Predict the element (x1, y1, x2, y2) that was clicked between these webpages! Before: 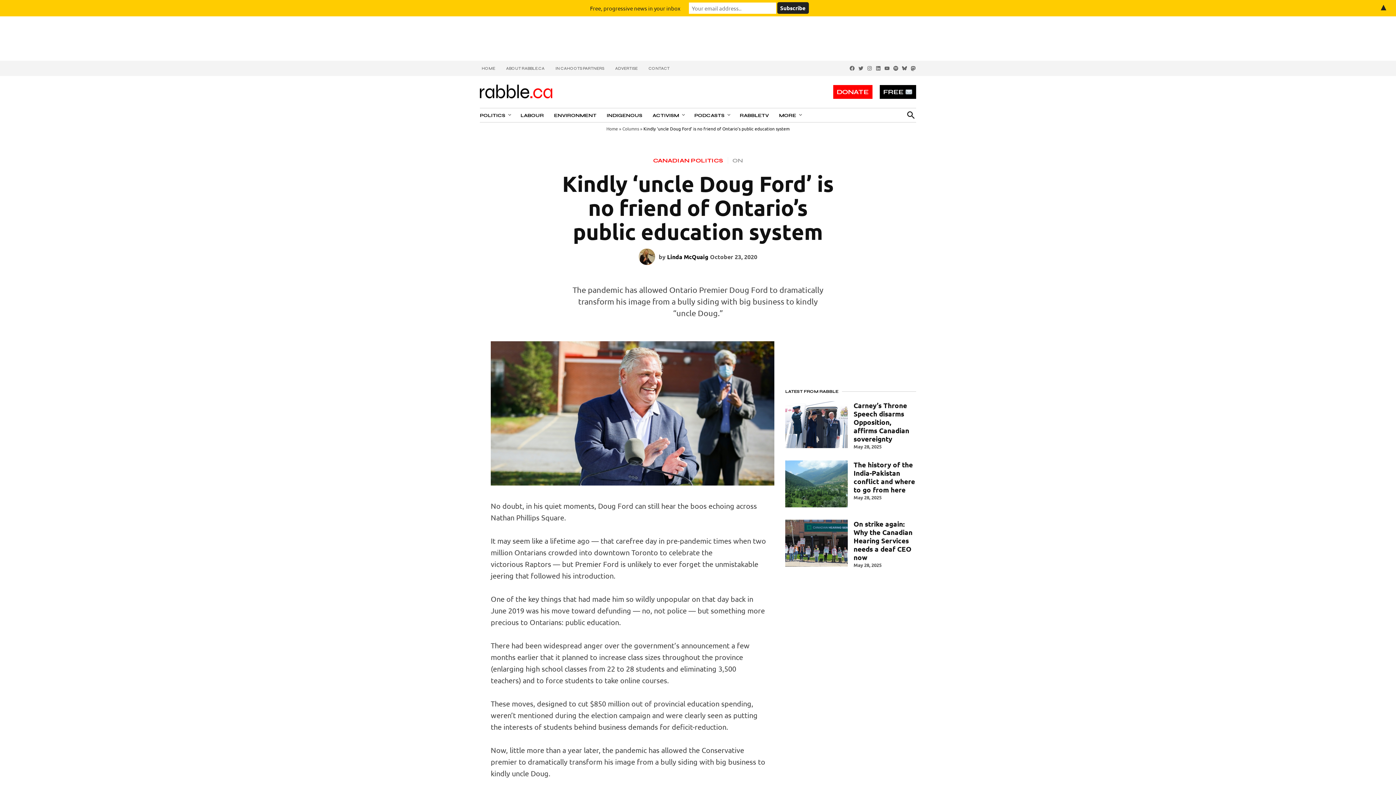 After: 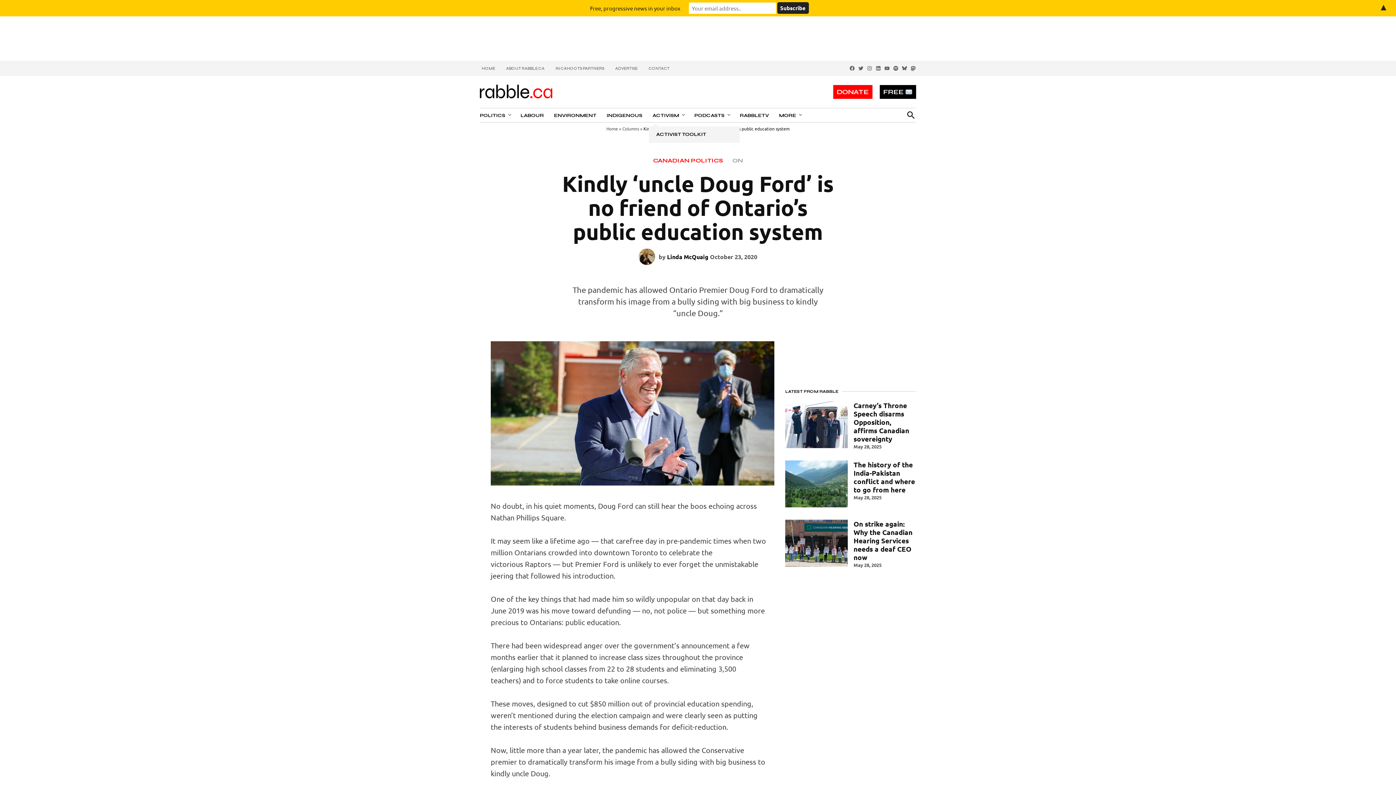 Action: bbox: (679, 112, 688, 118)